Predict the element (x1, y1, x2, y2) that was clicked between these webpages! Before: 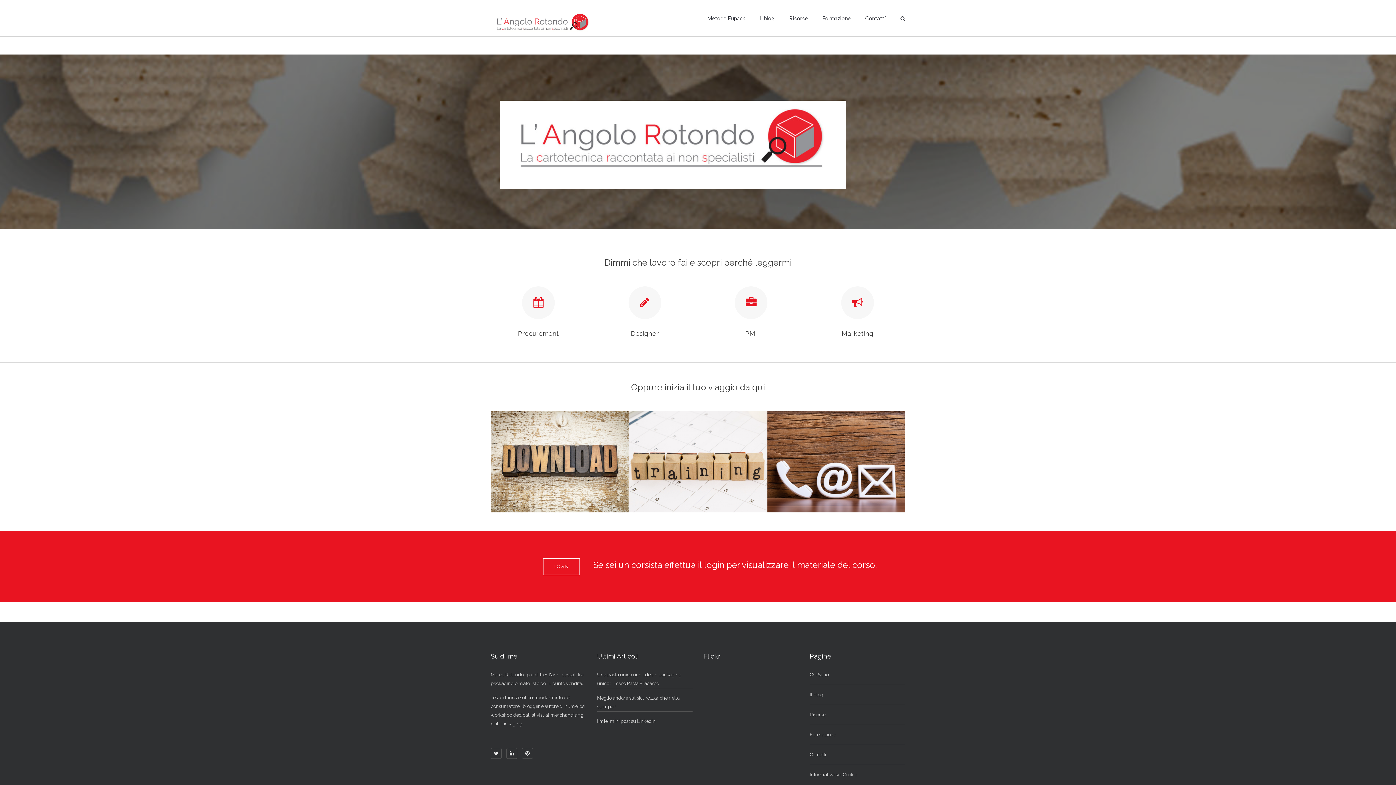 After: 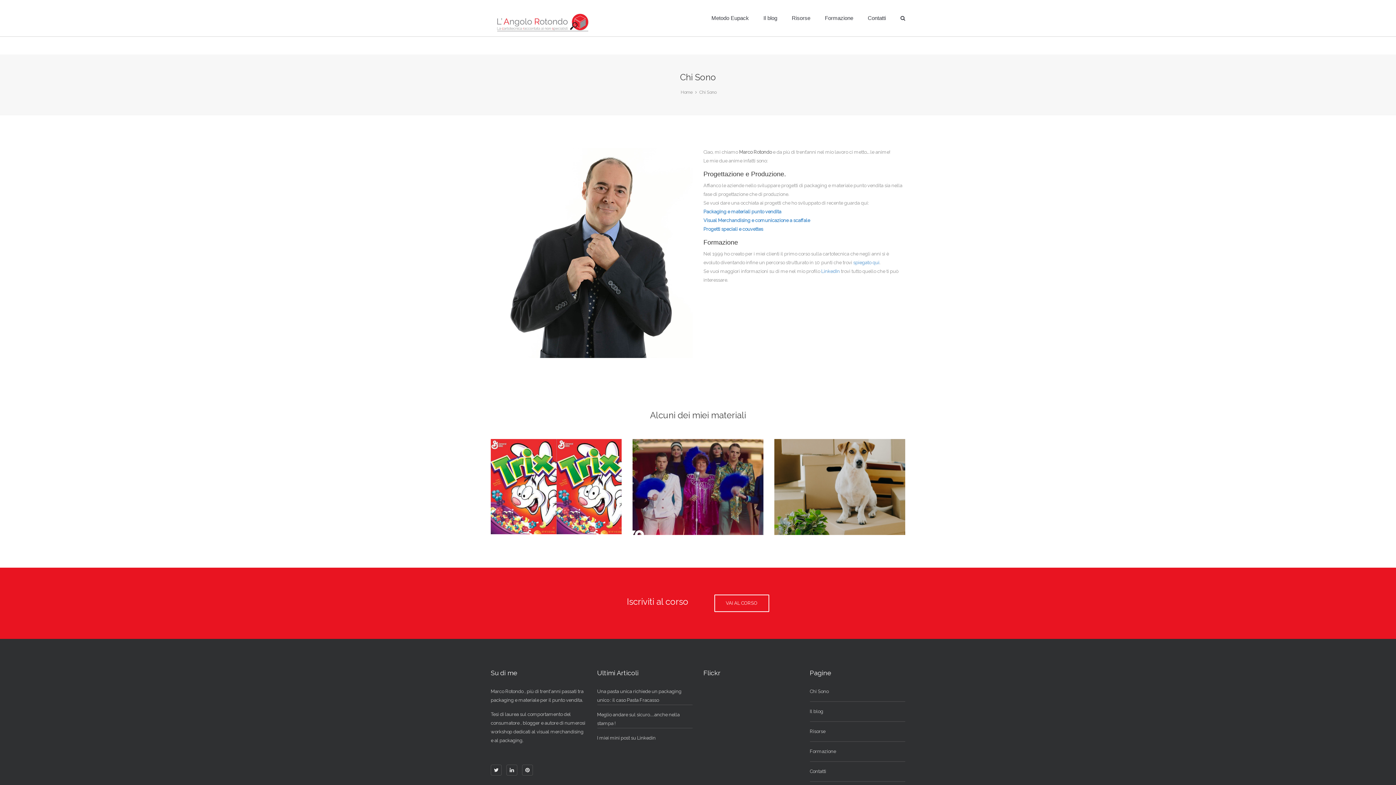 Action: label: Chi Sono bbox: (810, 670, 828, 679)